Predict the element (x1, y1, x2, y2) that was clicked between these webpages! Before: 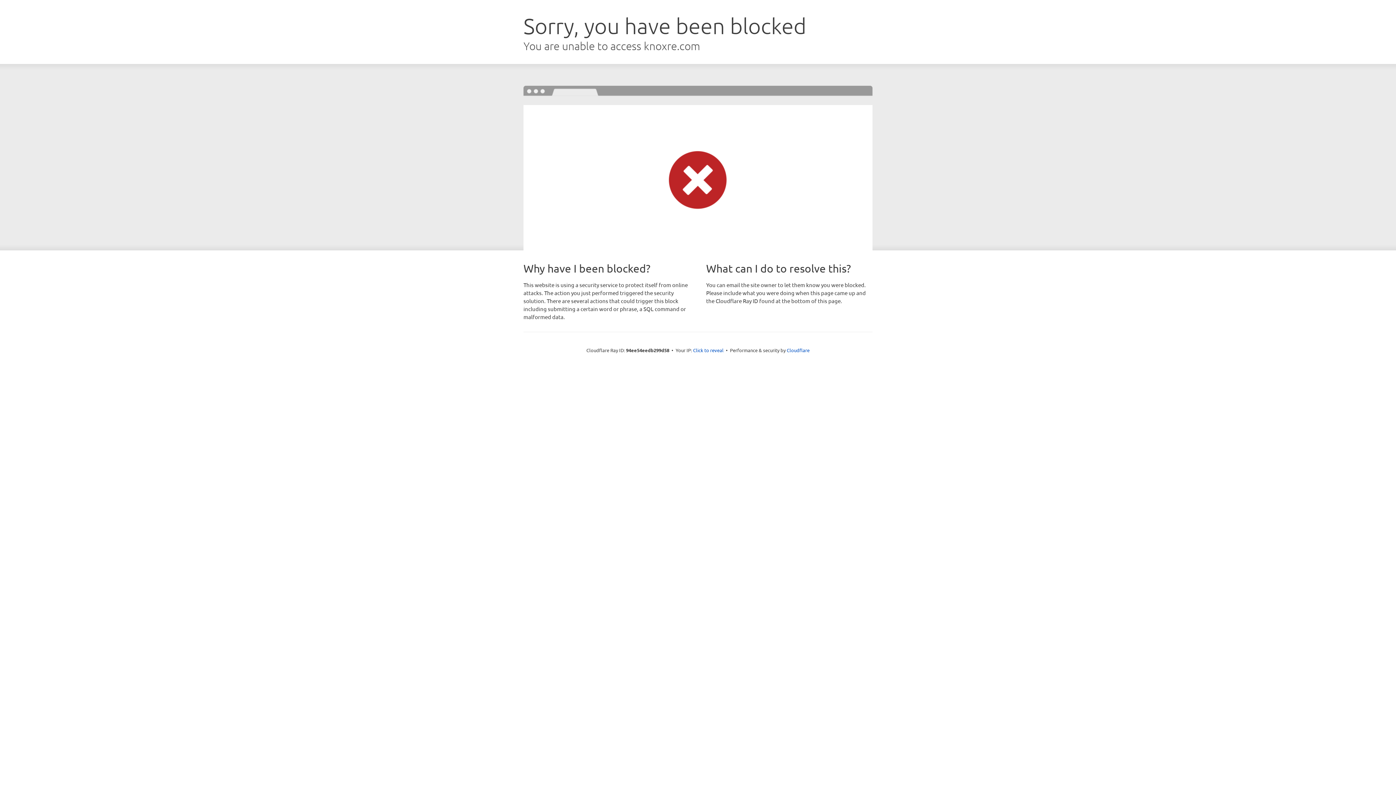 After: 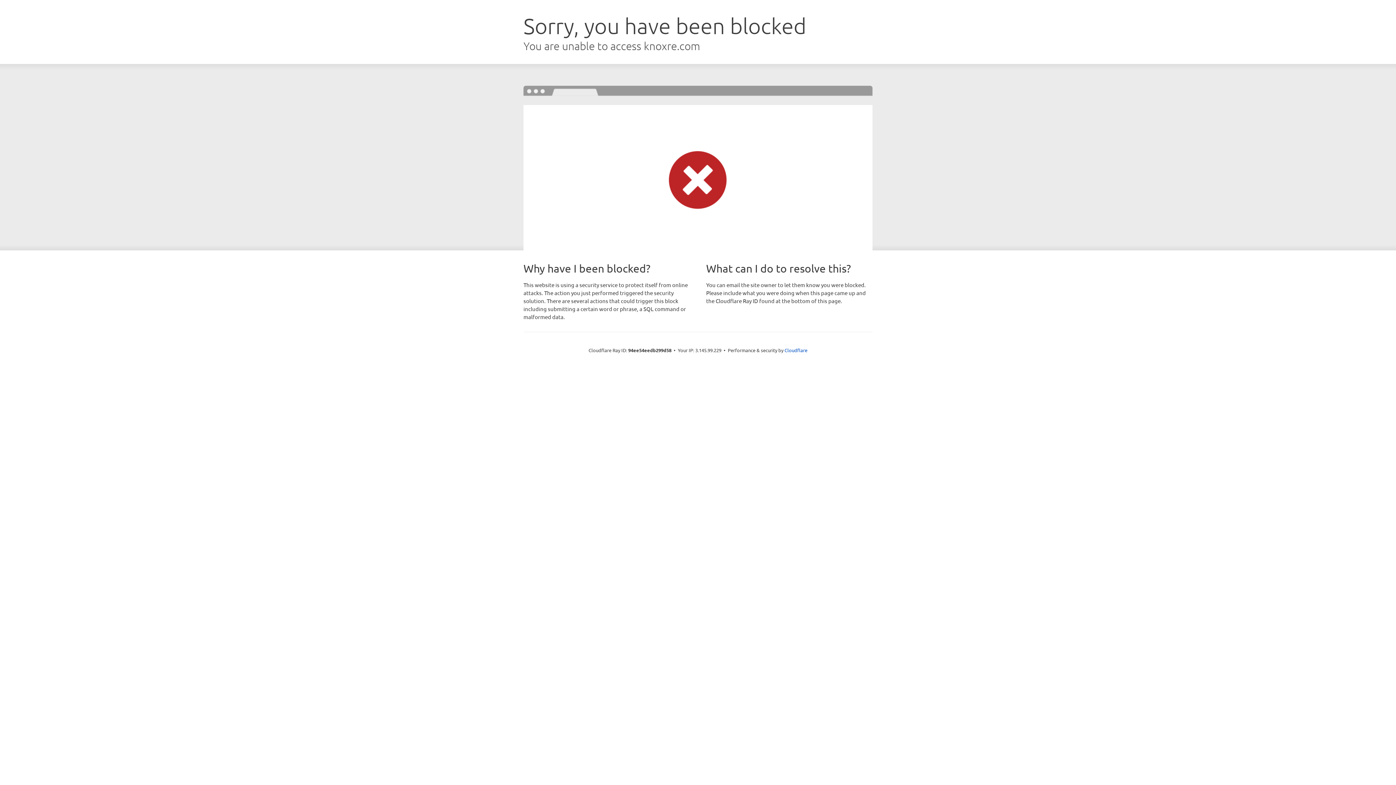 Action: bbox: (693, 346, 723, 353) label: Click to reveal